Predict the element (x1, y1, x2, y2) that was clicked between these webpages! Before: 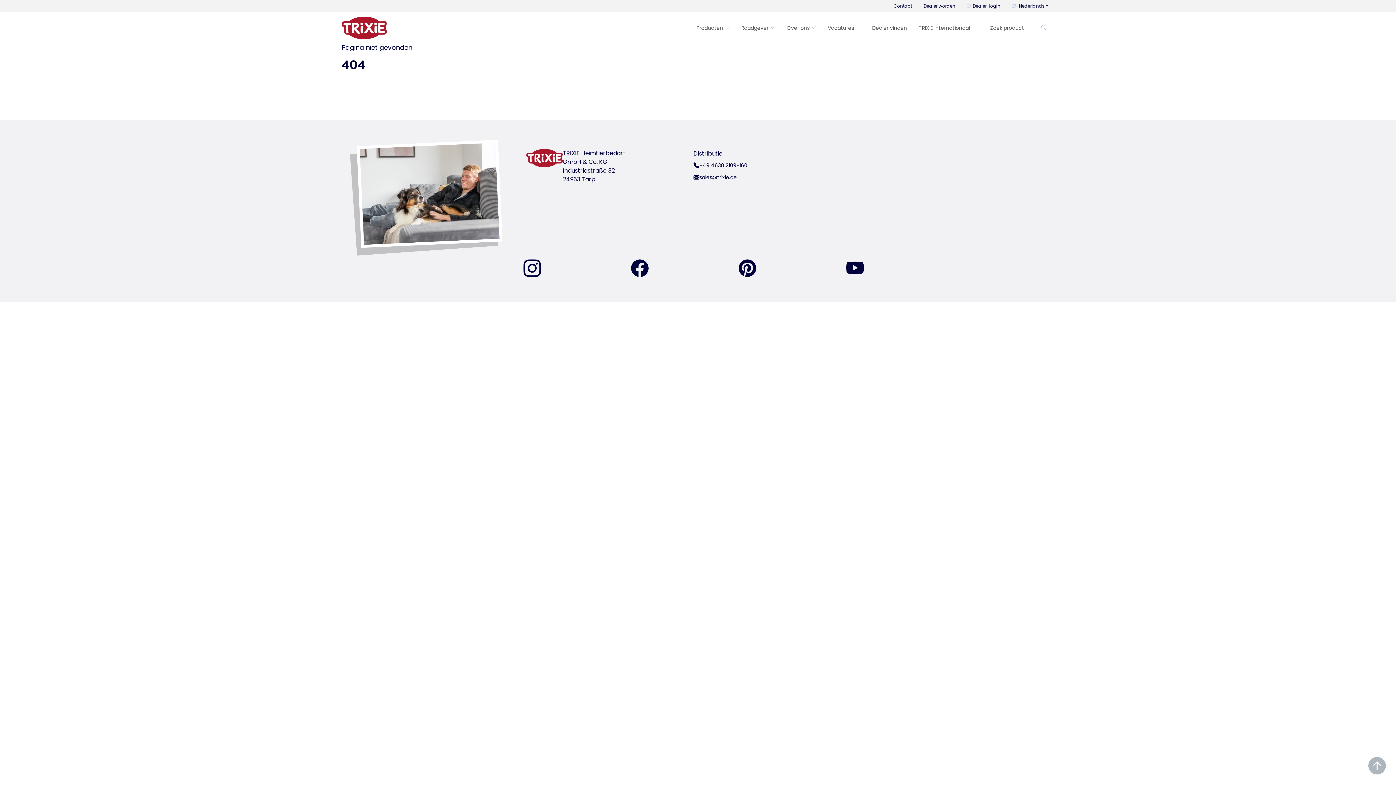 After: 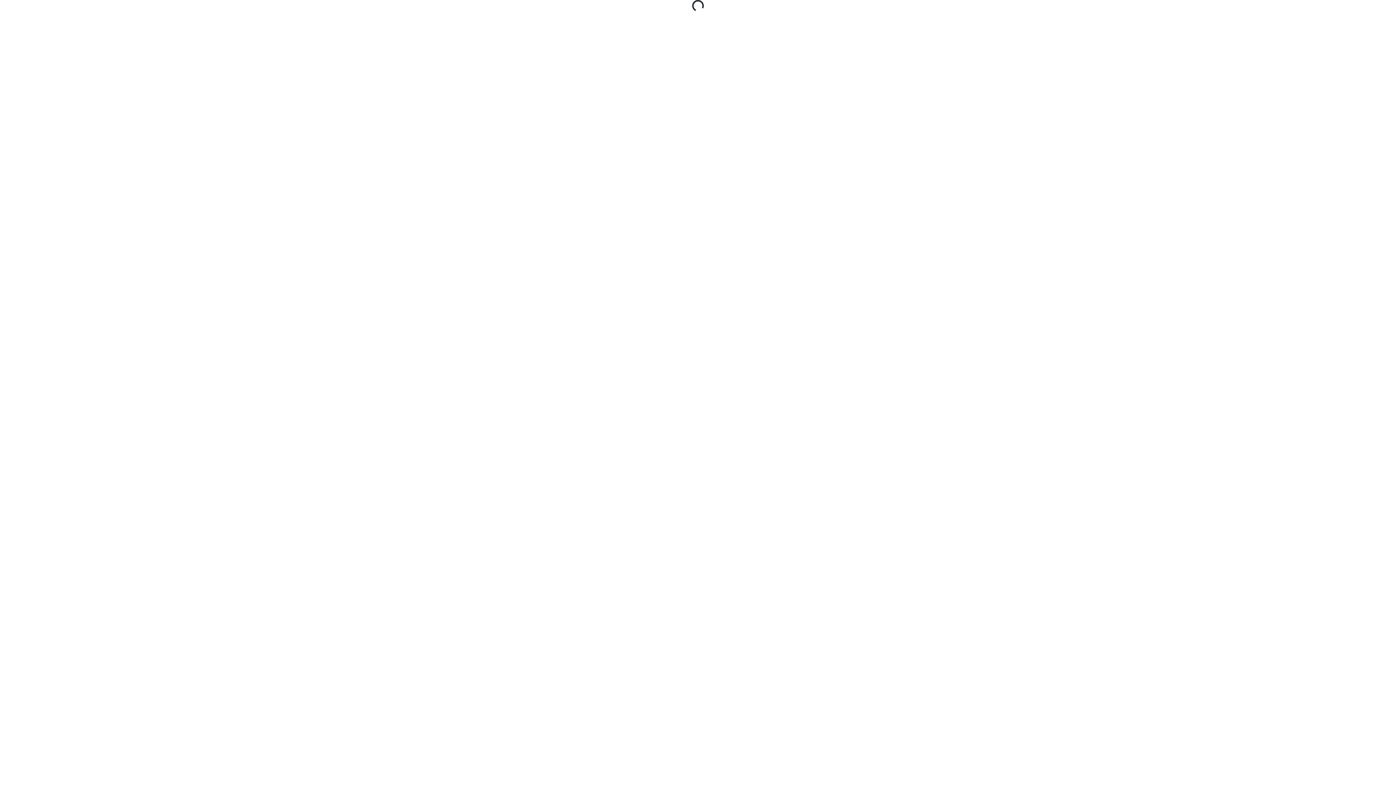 Action: bbox: (961, 0, 1006, 12) label: Dealer-login